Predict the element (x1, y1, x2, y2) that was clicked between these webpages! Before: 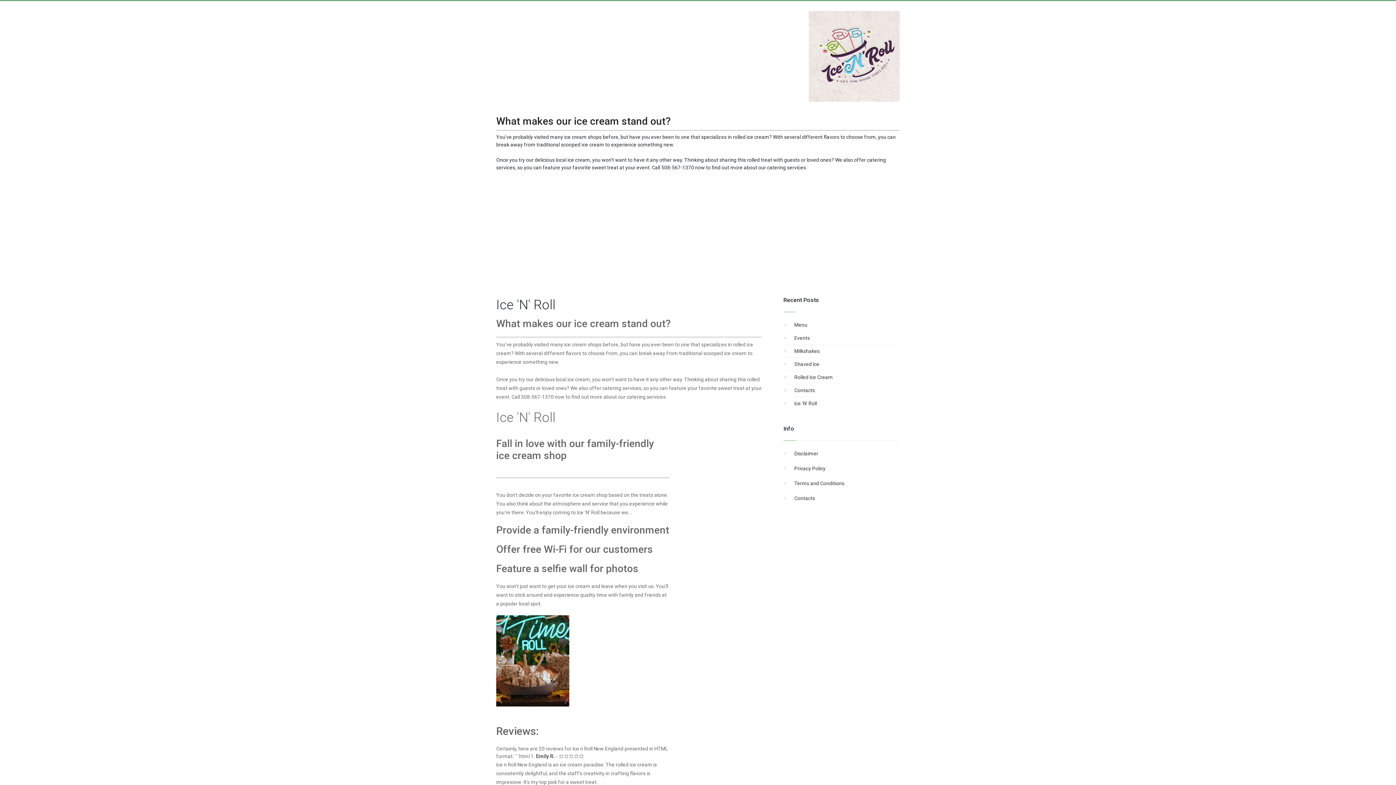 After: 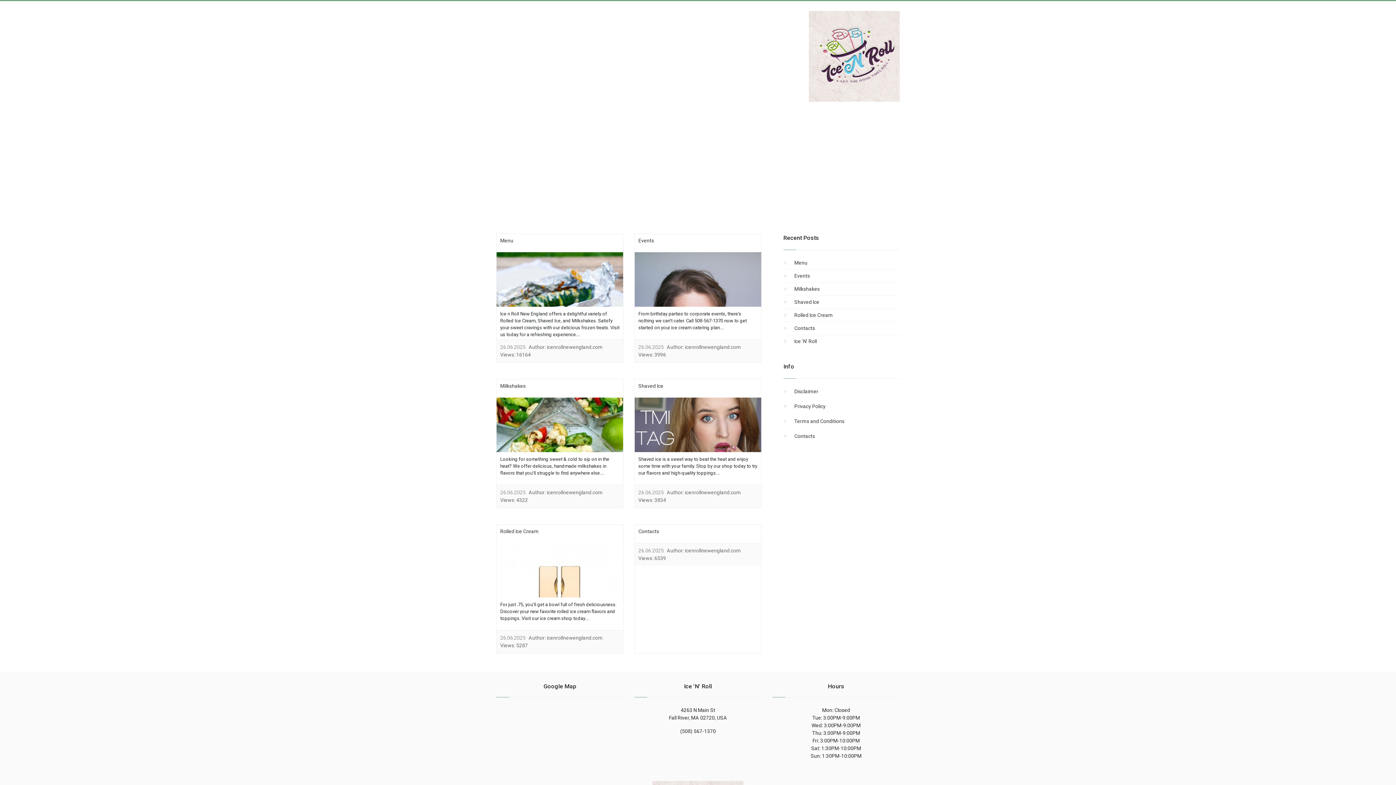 Action: bbox: (794, 495, 815, 501) label: Contacts